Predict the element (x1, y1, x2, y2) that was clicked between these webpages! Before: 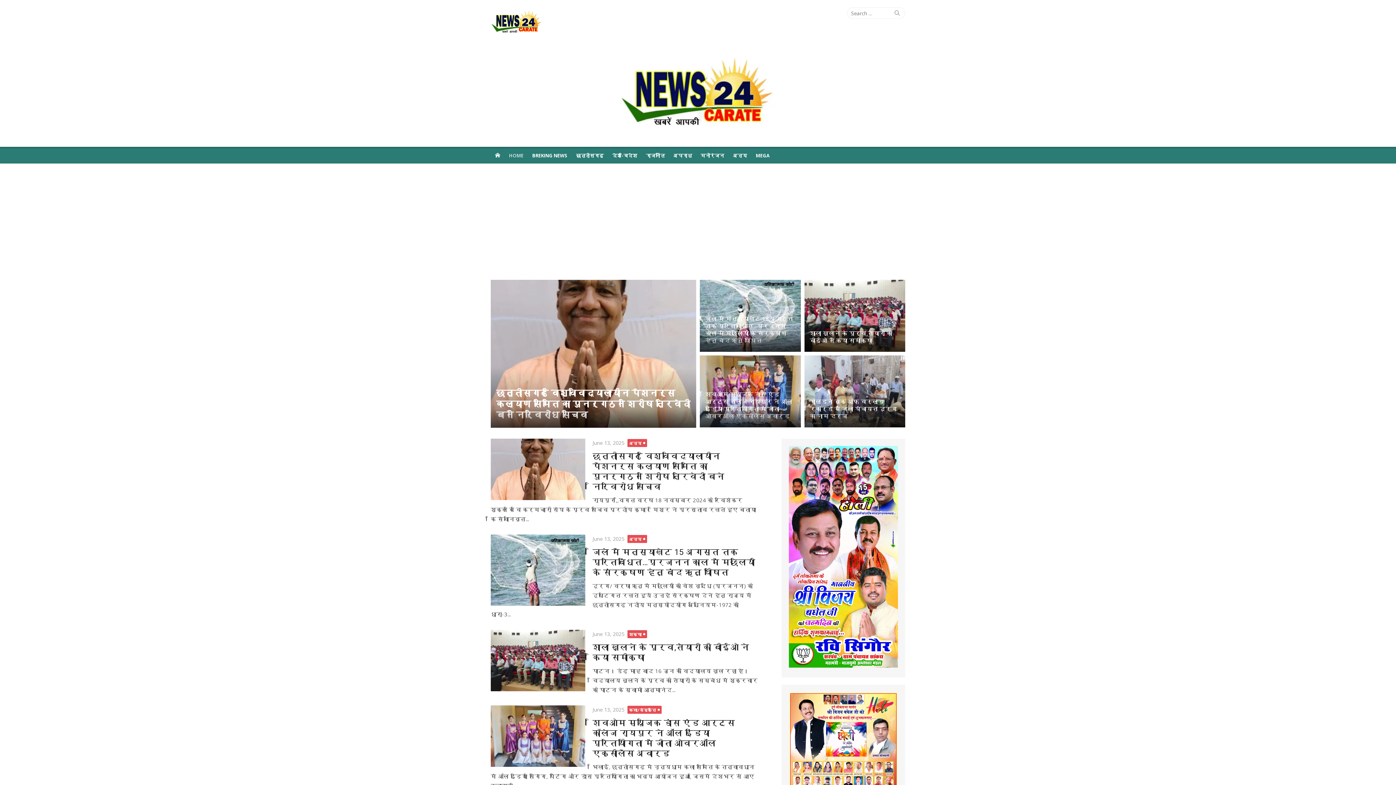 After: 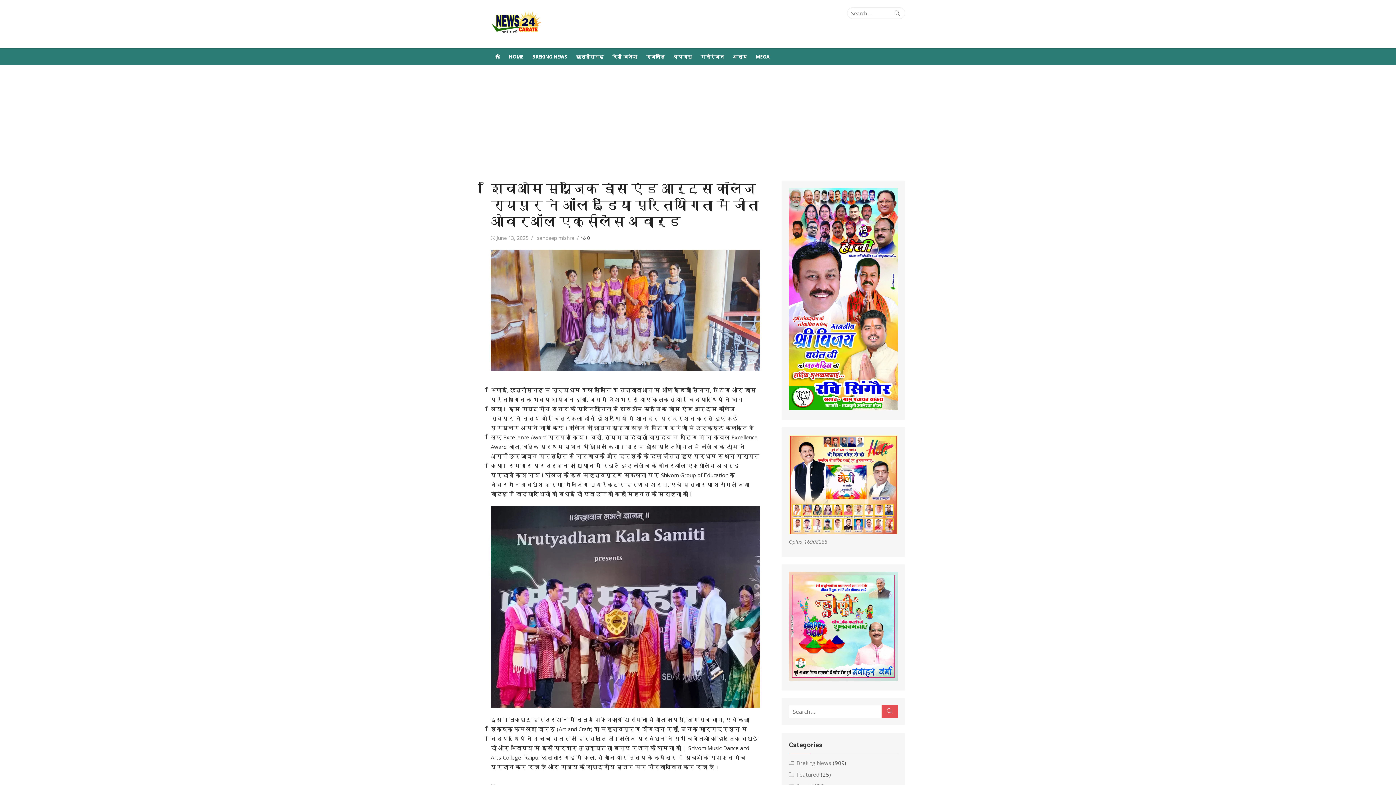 Action: bbox: (490, 705, 585, 767)